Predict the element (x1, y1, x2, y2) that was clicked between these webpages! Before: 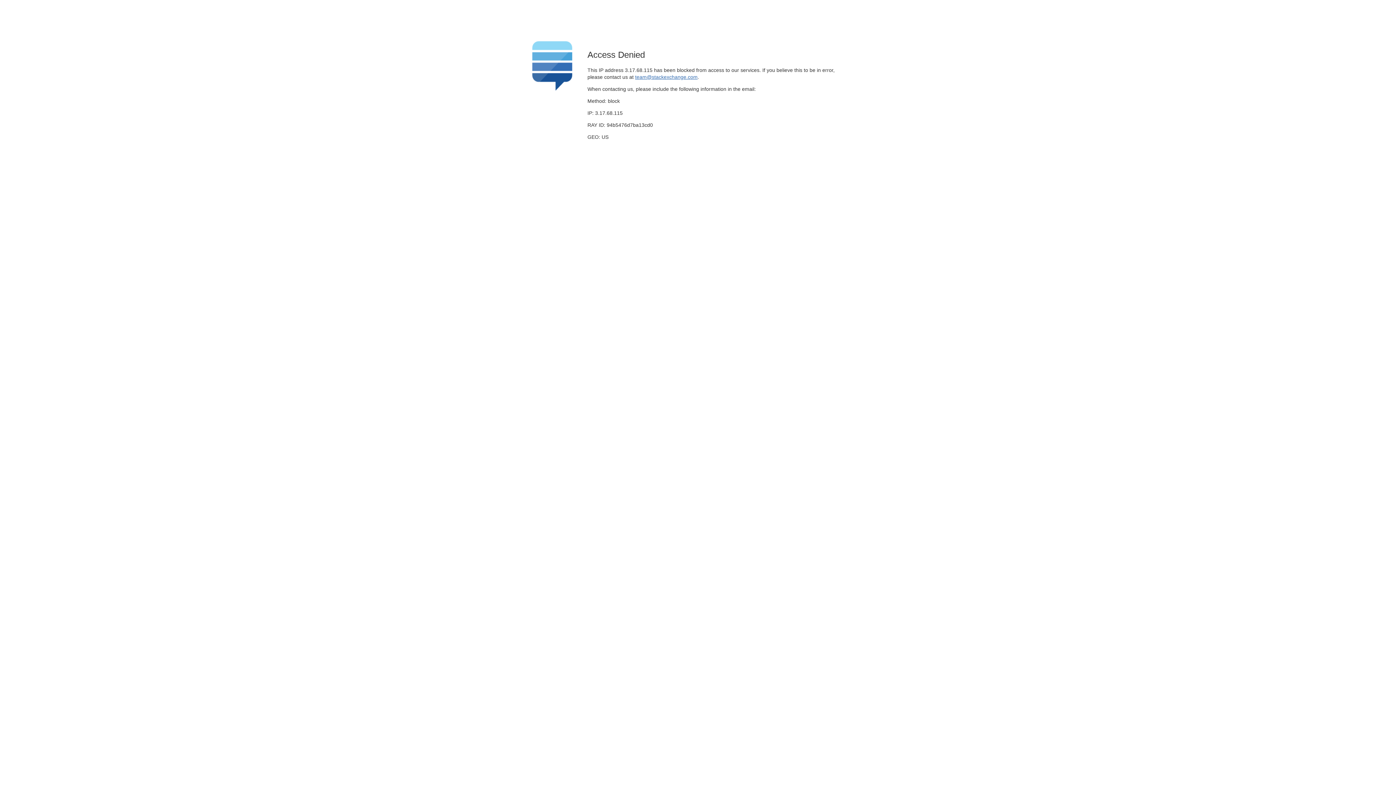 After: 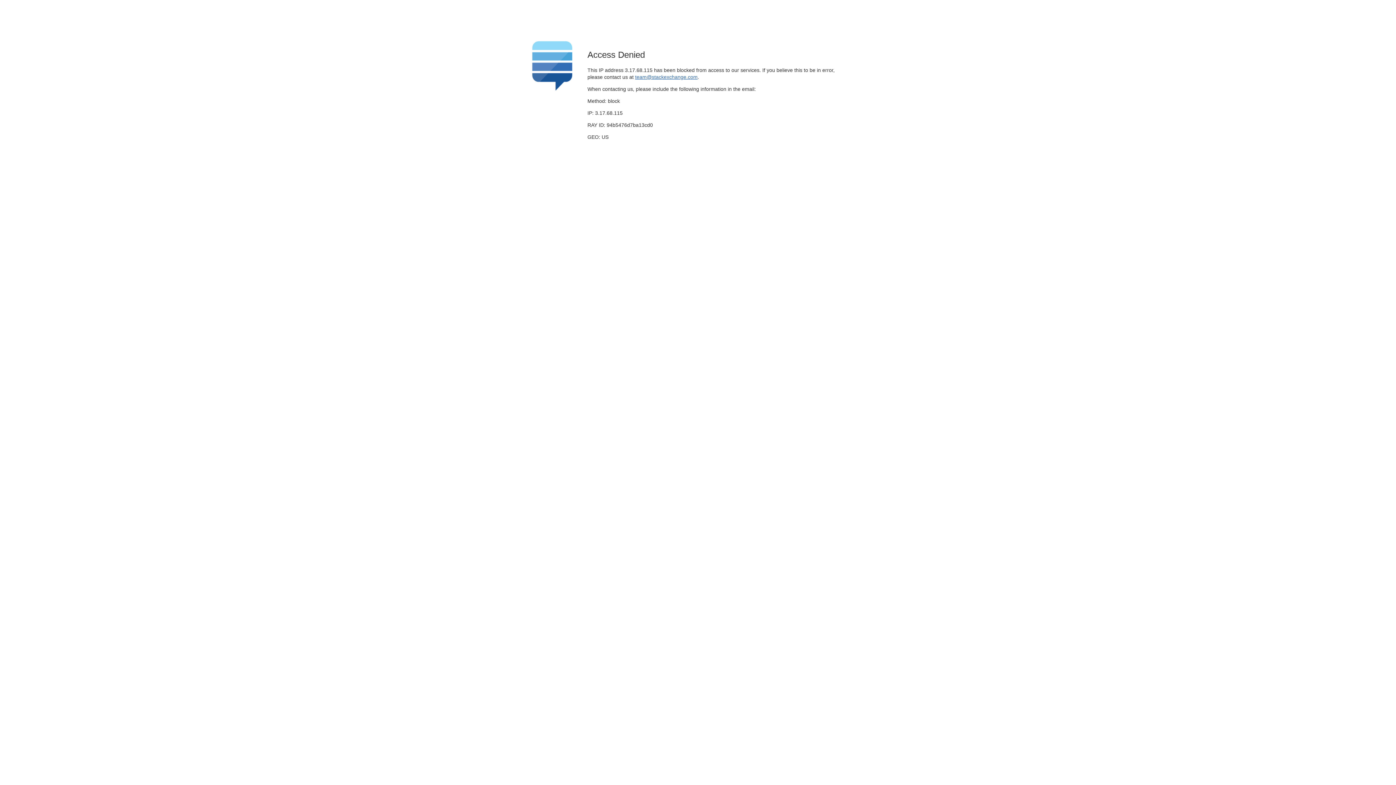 Action: bbox: (635, 74, 697, 79) label: team@stackexchange.com